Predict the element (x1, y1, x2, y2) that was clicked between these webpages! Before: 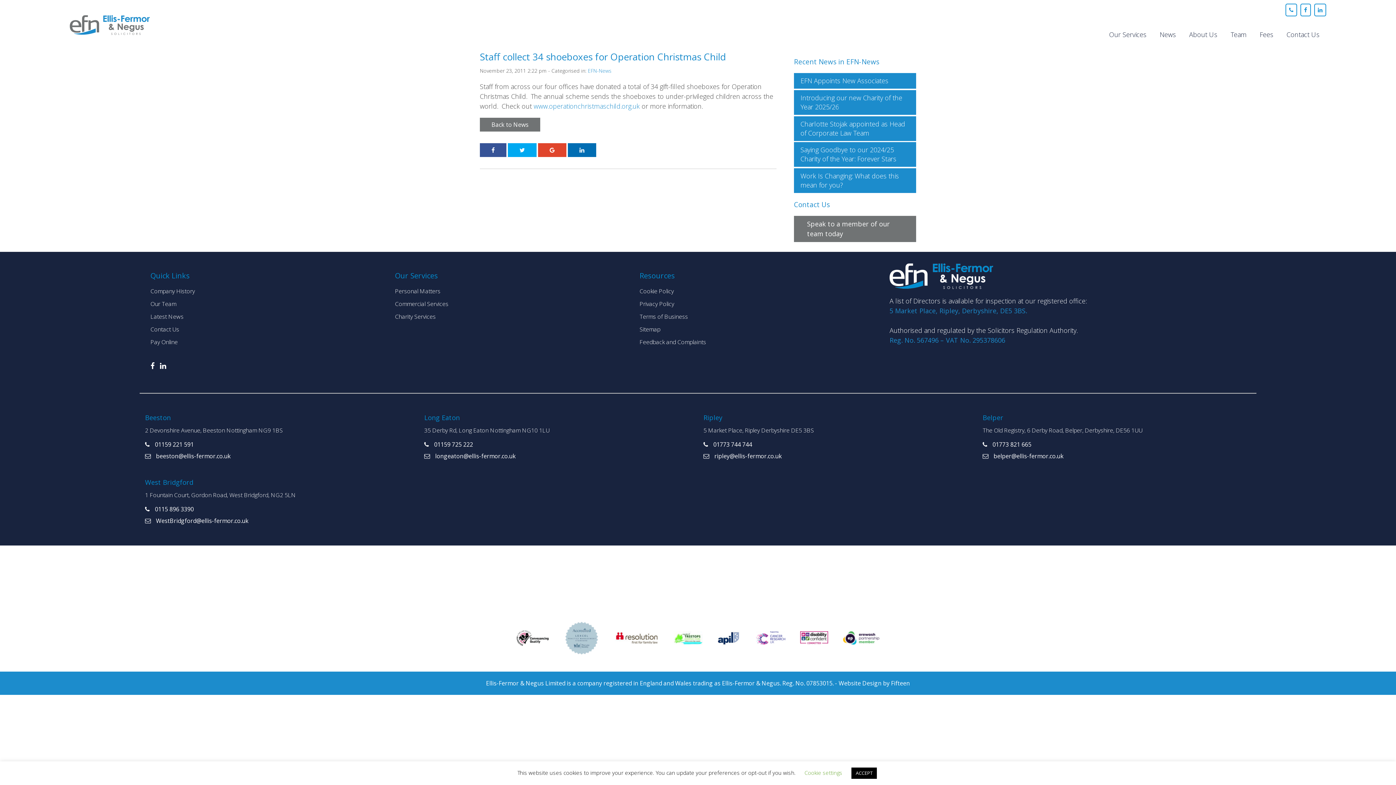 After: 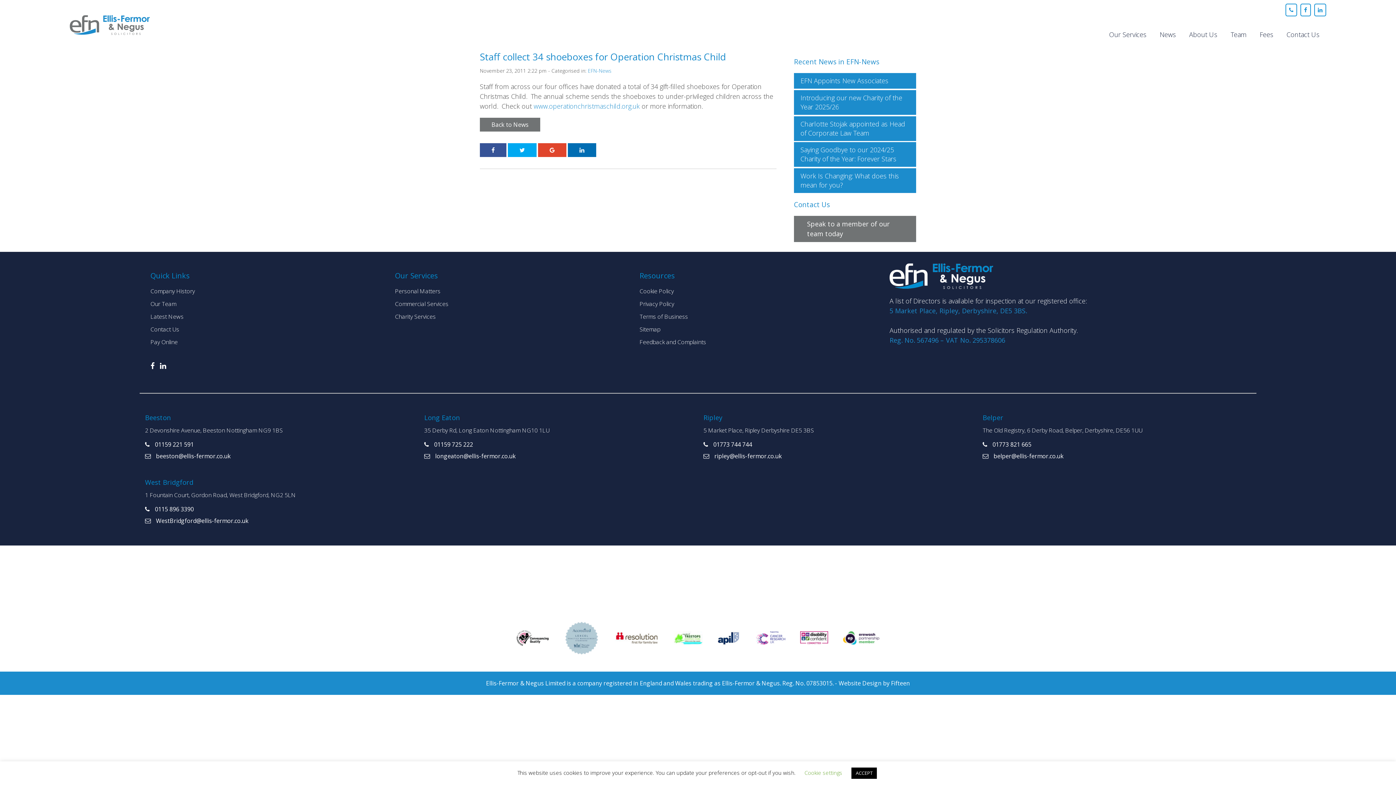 Action: label:  belper@ellis-fermor.co.uk bbox: (982, 452, 1251, 460)